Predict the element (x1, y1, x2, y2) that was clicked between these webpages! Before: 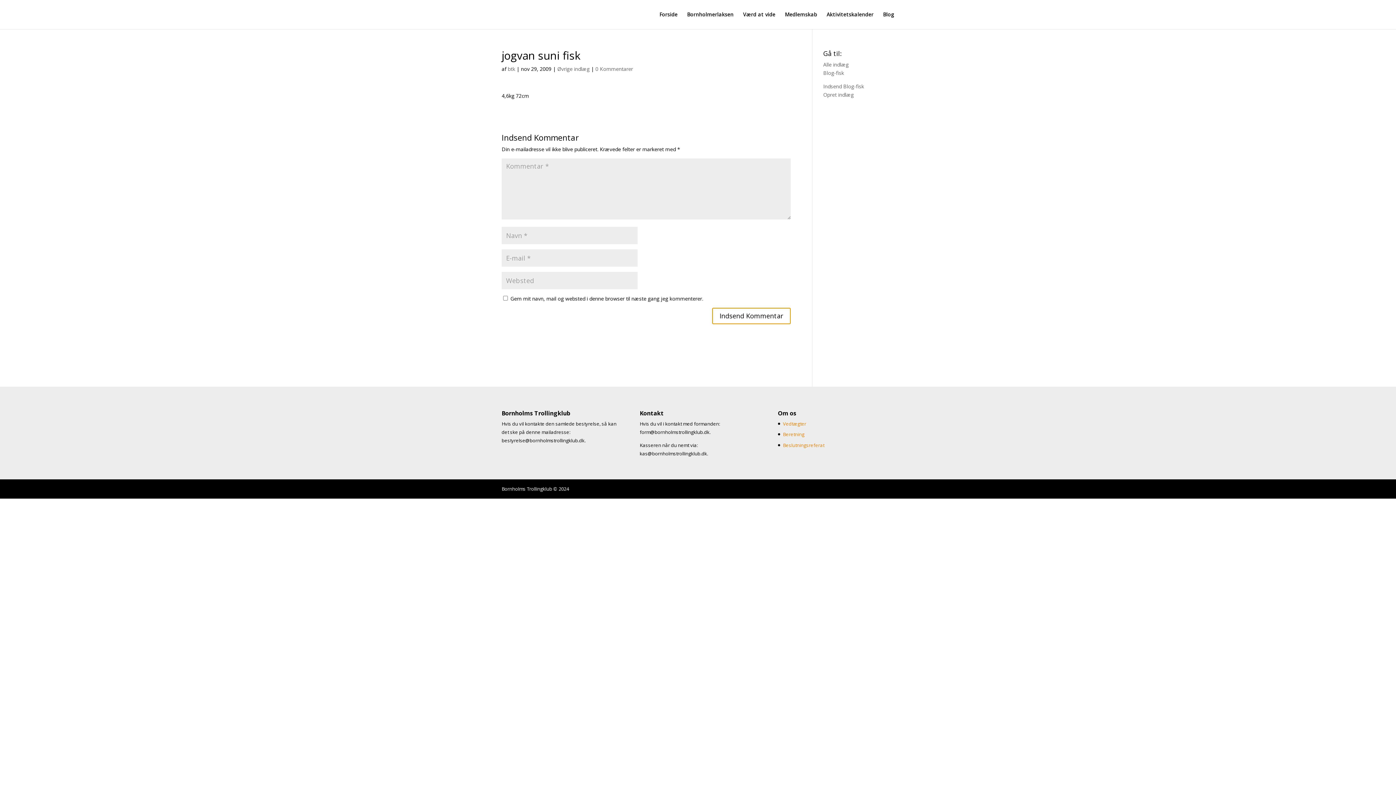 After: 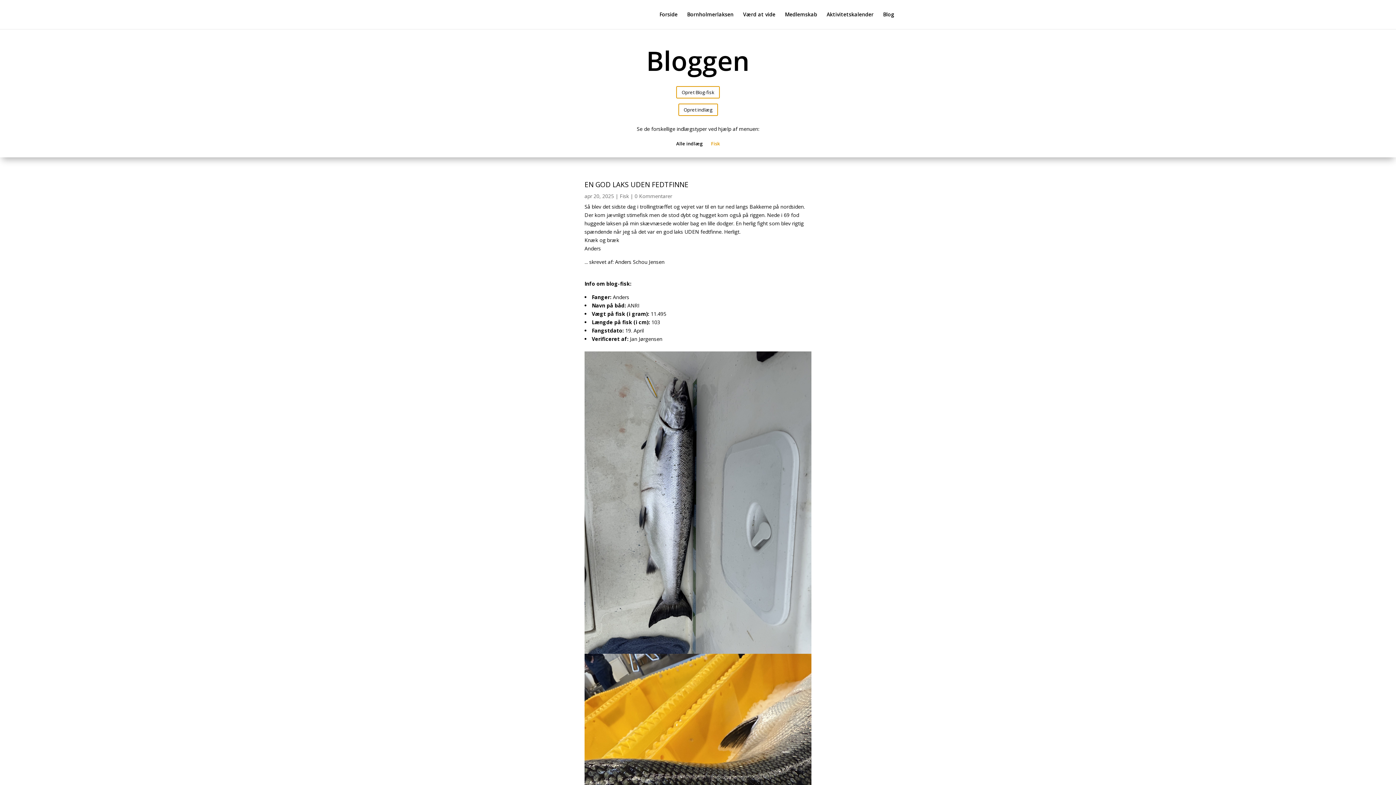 Action: bbox: (823, 69, 844, 76) label: Blog-fisk